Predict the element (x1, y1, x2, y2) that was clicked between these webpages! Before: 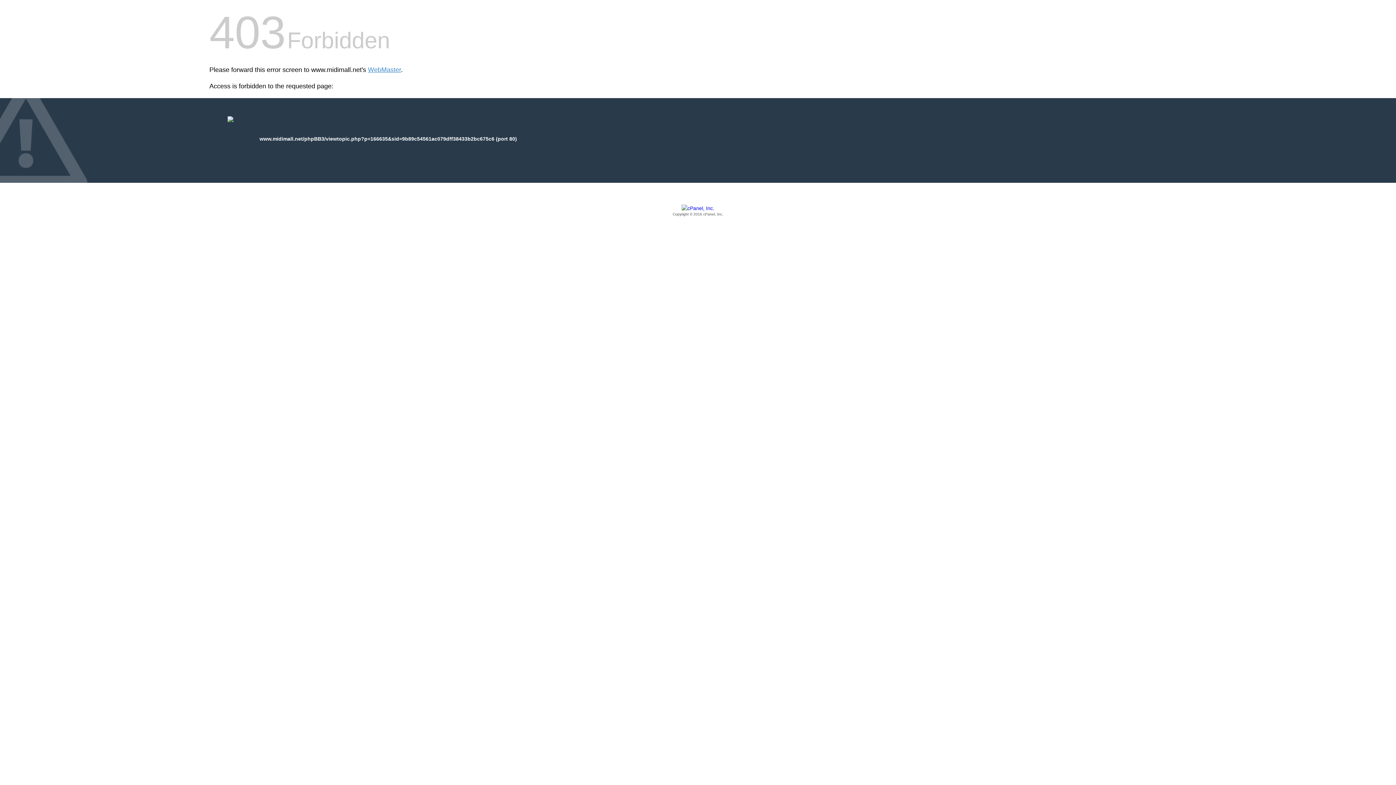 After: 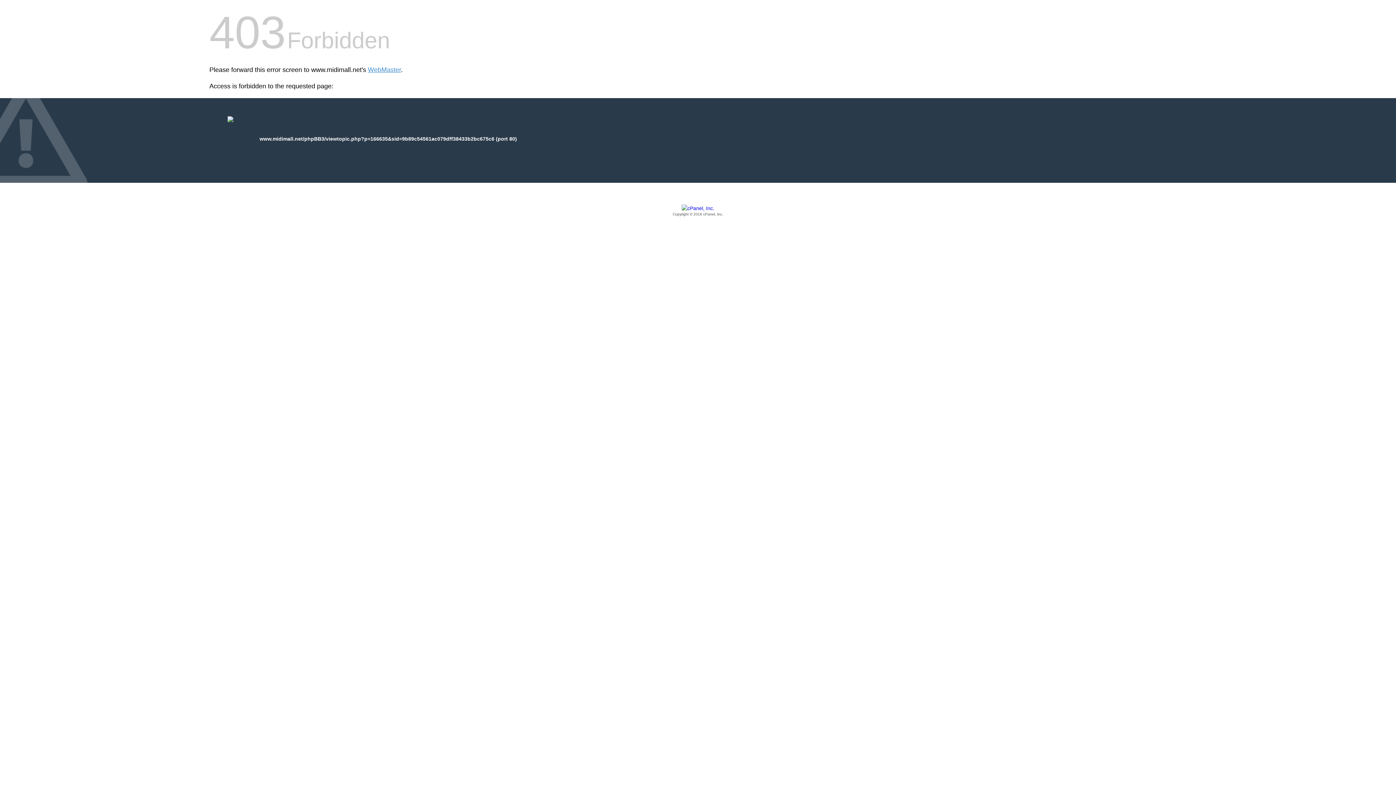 Action: bbox: (209, 205, 1186, 217) label: Copyright © 2016 cPanel, Inc.